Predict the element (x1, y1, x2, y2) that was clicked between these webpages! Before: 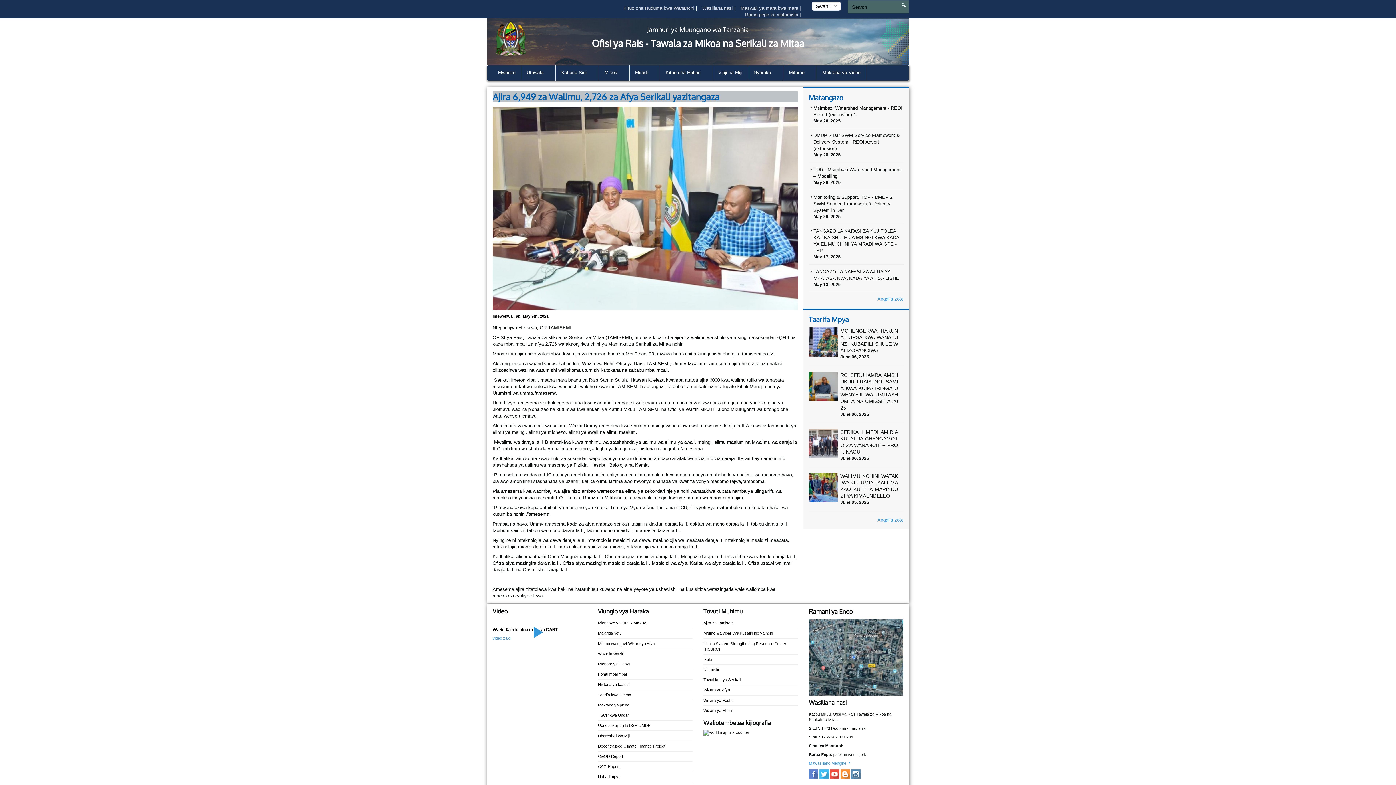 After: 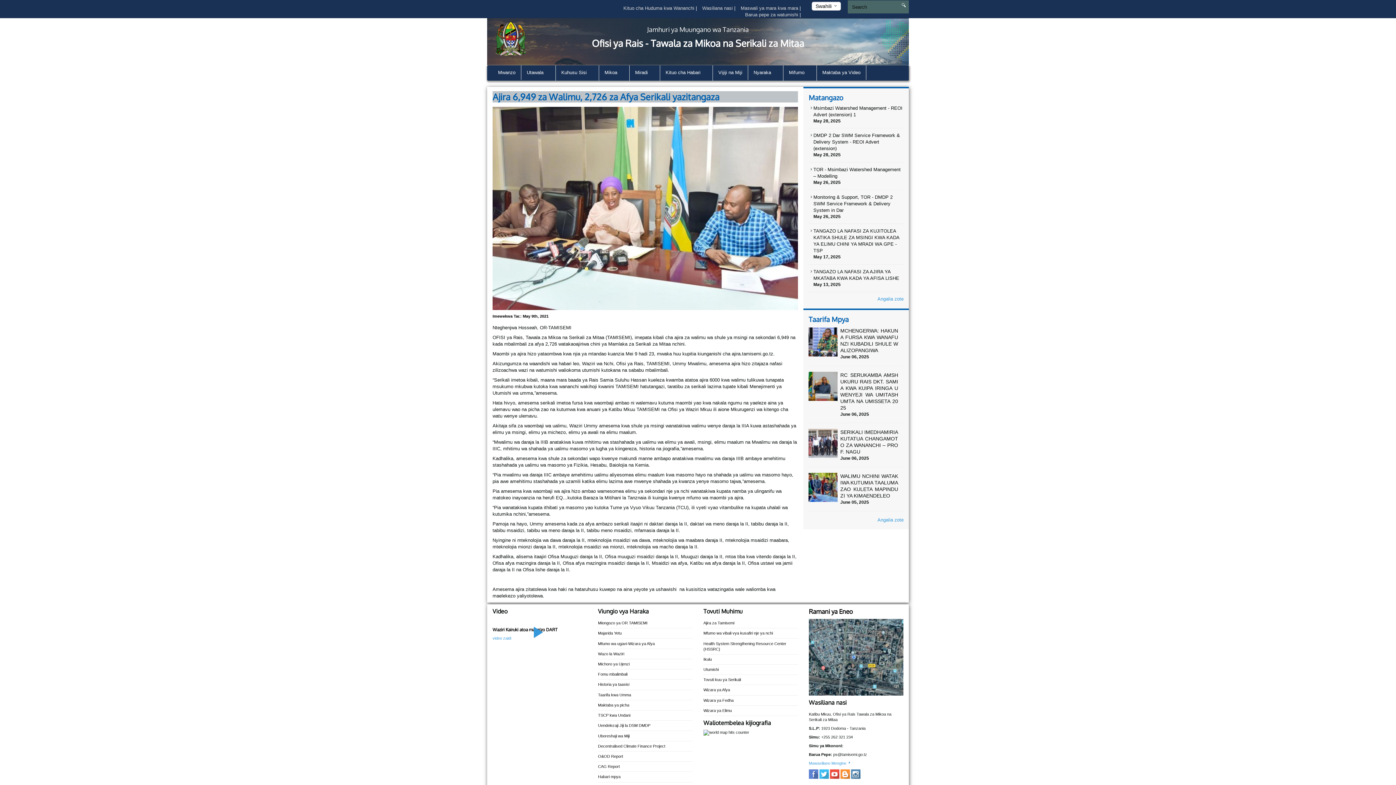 Action: bbox: (830, 771, 839, 776)